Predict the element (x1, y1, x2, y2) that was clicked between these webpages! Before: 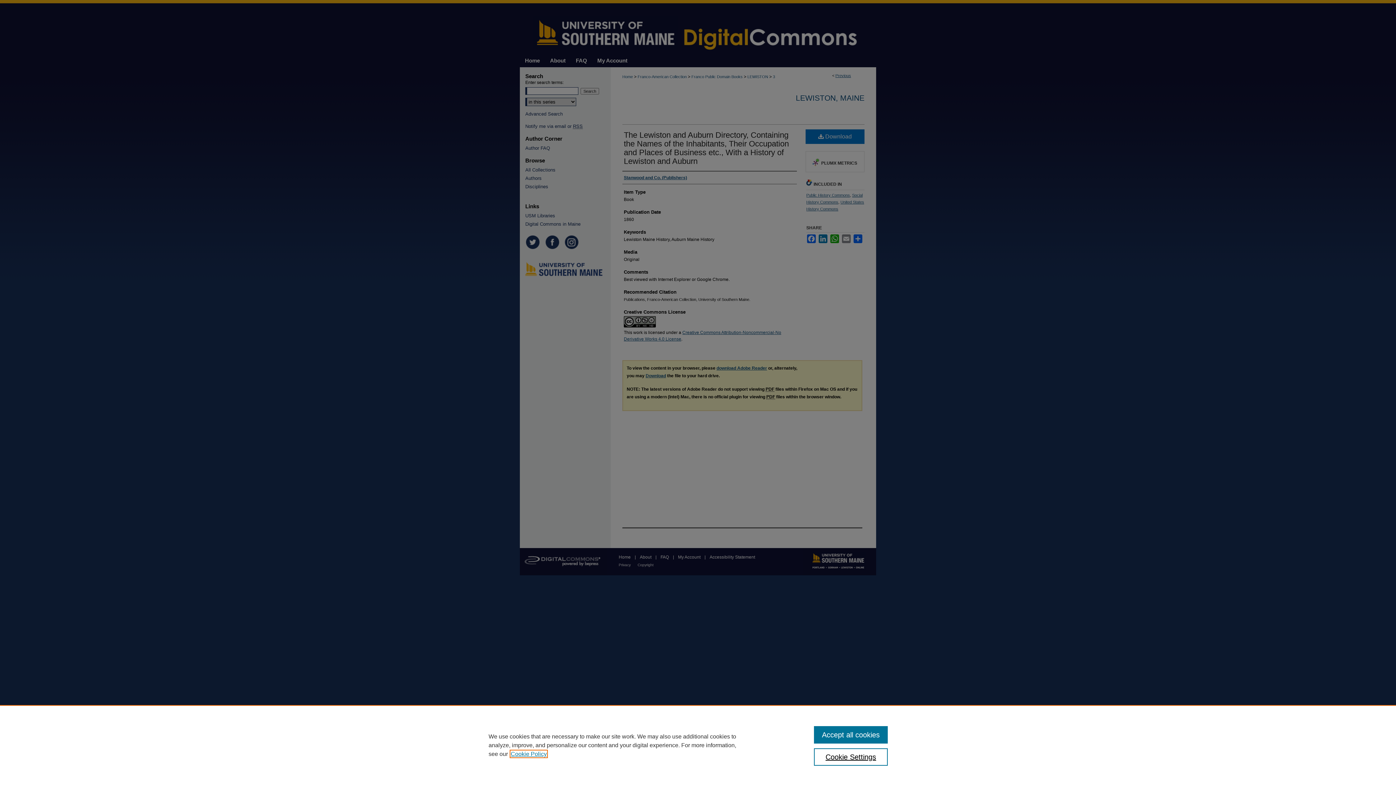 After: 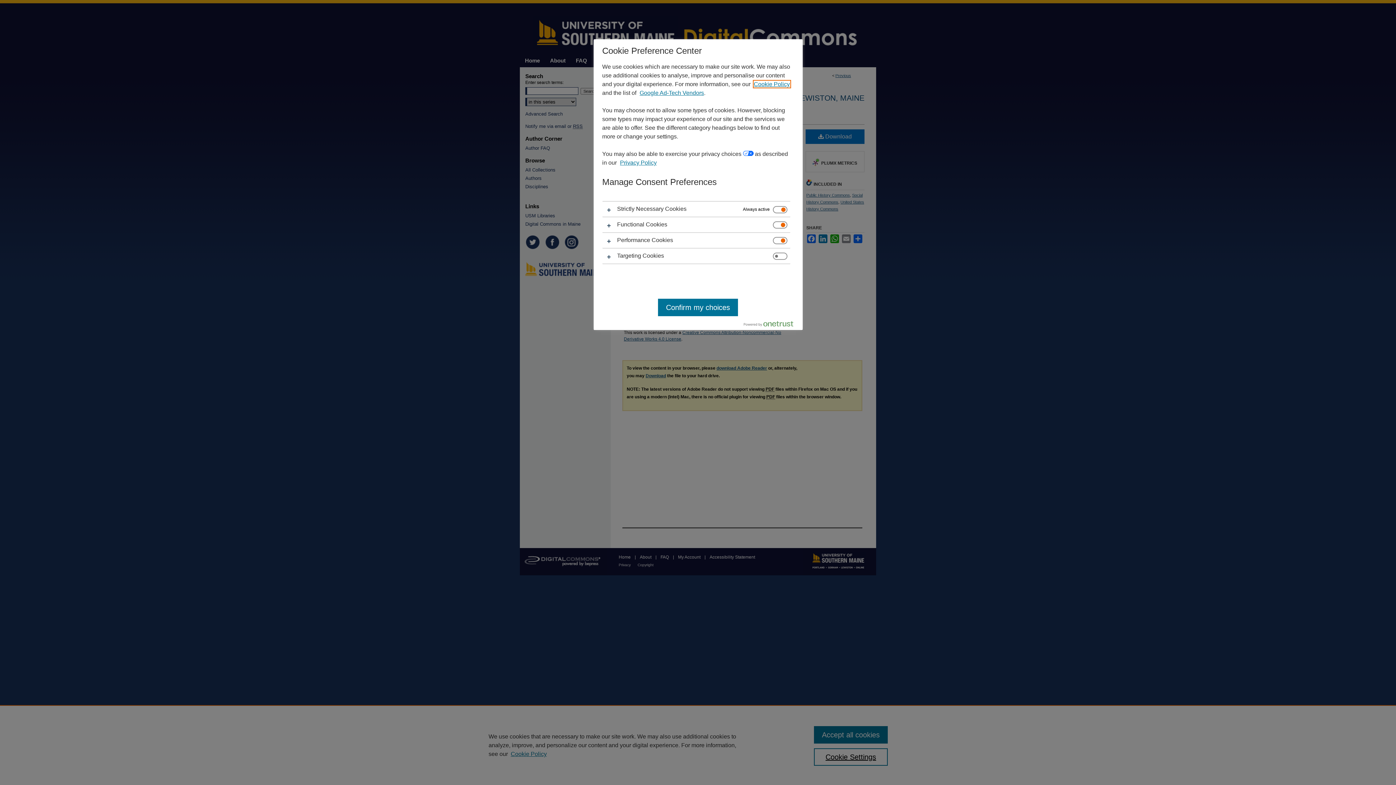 Action: bbox: (814, 748, 887, 766) label: Cookie Settings